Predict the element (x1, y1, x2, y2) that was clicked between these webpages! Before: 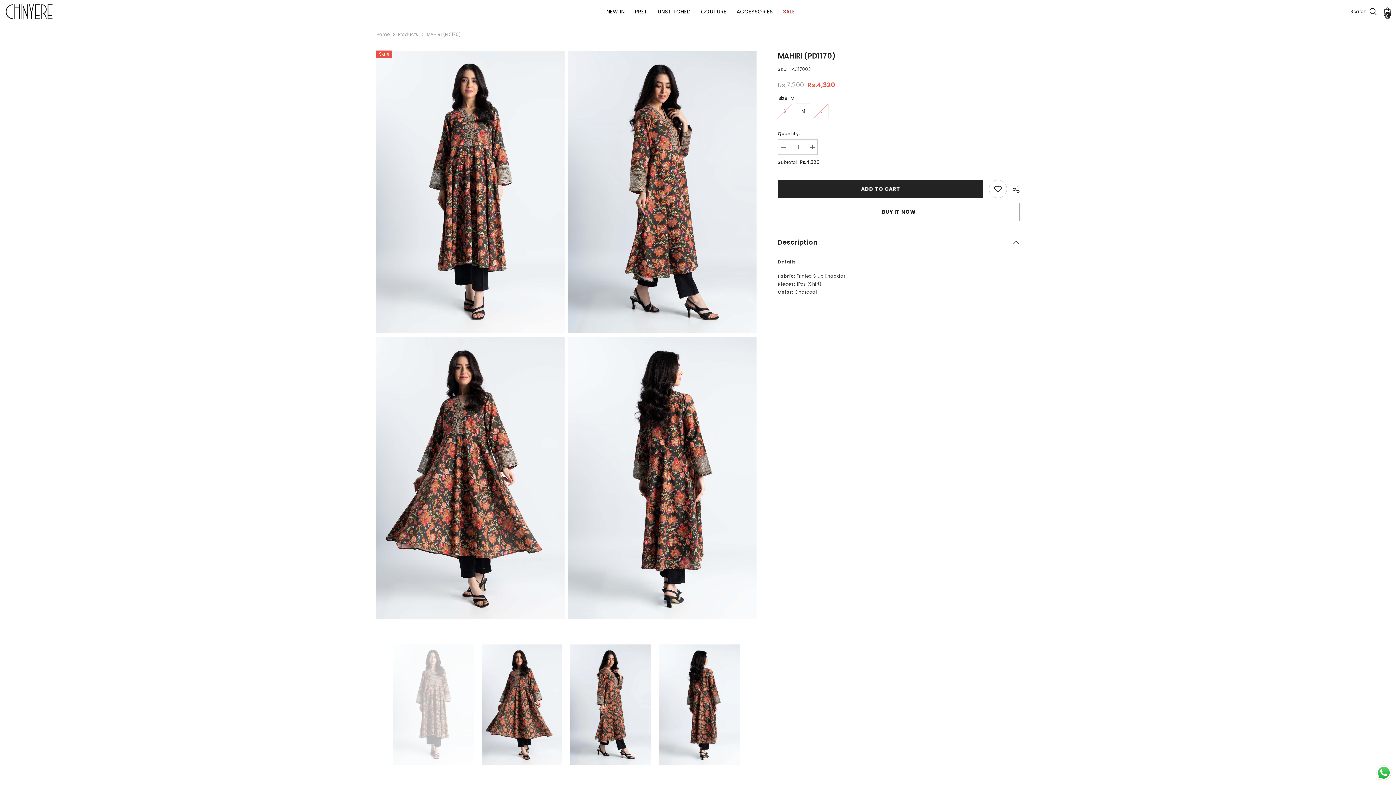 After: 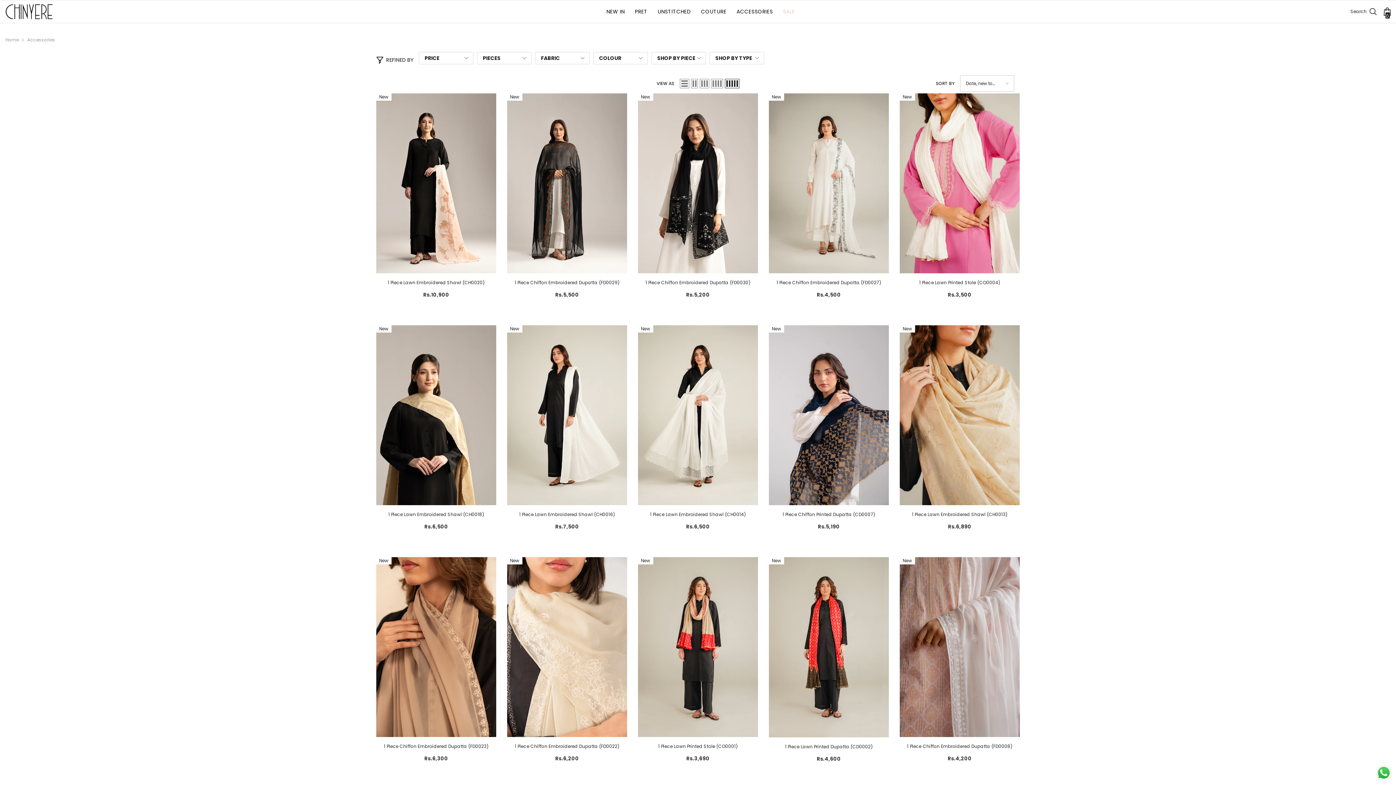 Action: label: ACCESSORIES bbox: (731, 7, 778, 22)